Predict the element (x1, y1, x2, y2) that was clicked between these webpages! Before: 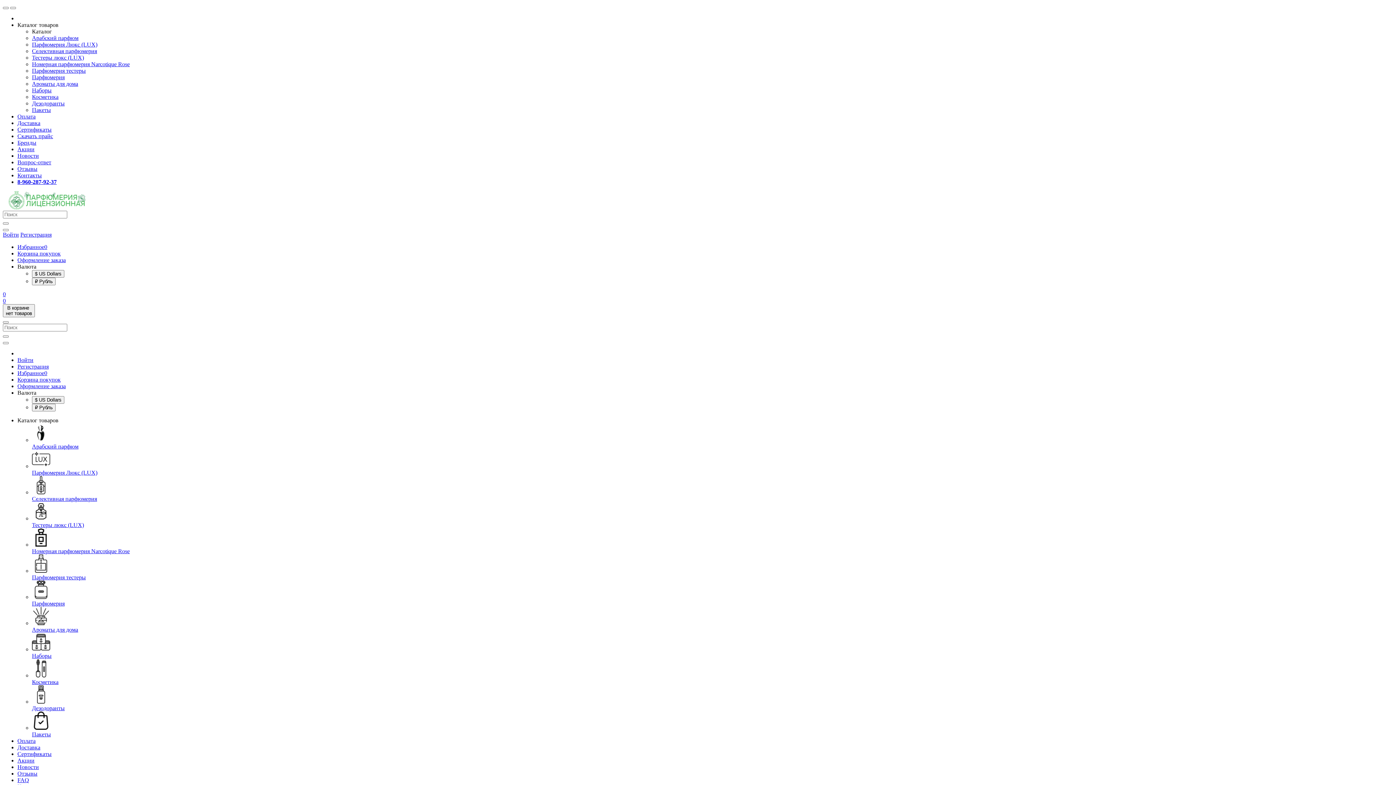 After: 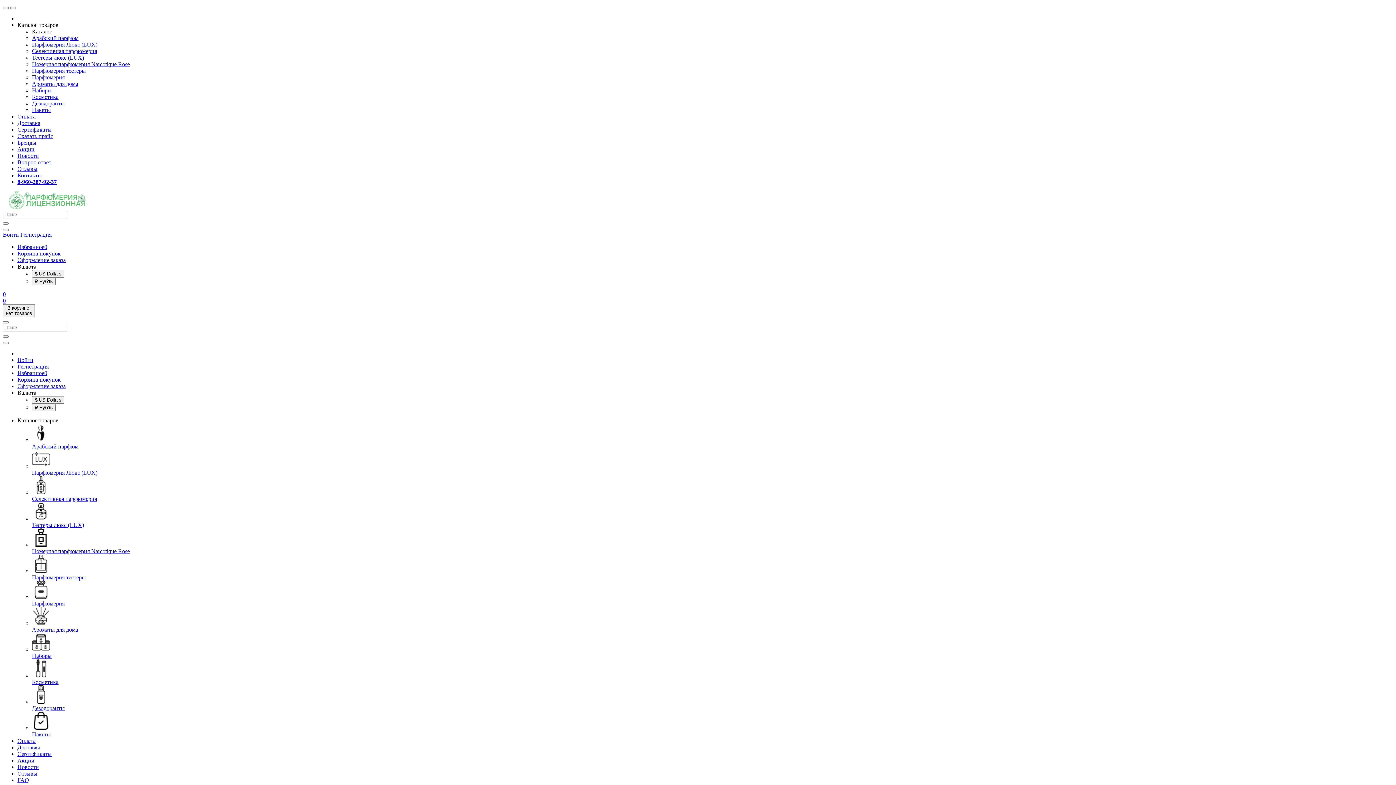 Action: bbox: (17, 244, 47, 250) label: Избранное0